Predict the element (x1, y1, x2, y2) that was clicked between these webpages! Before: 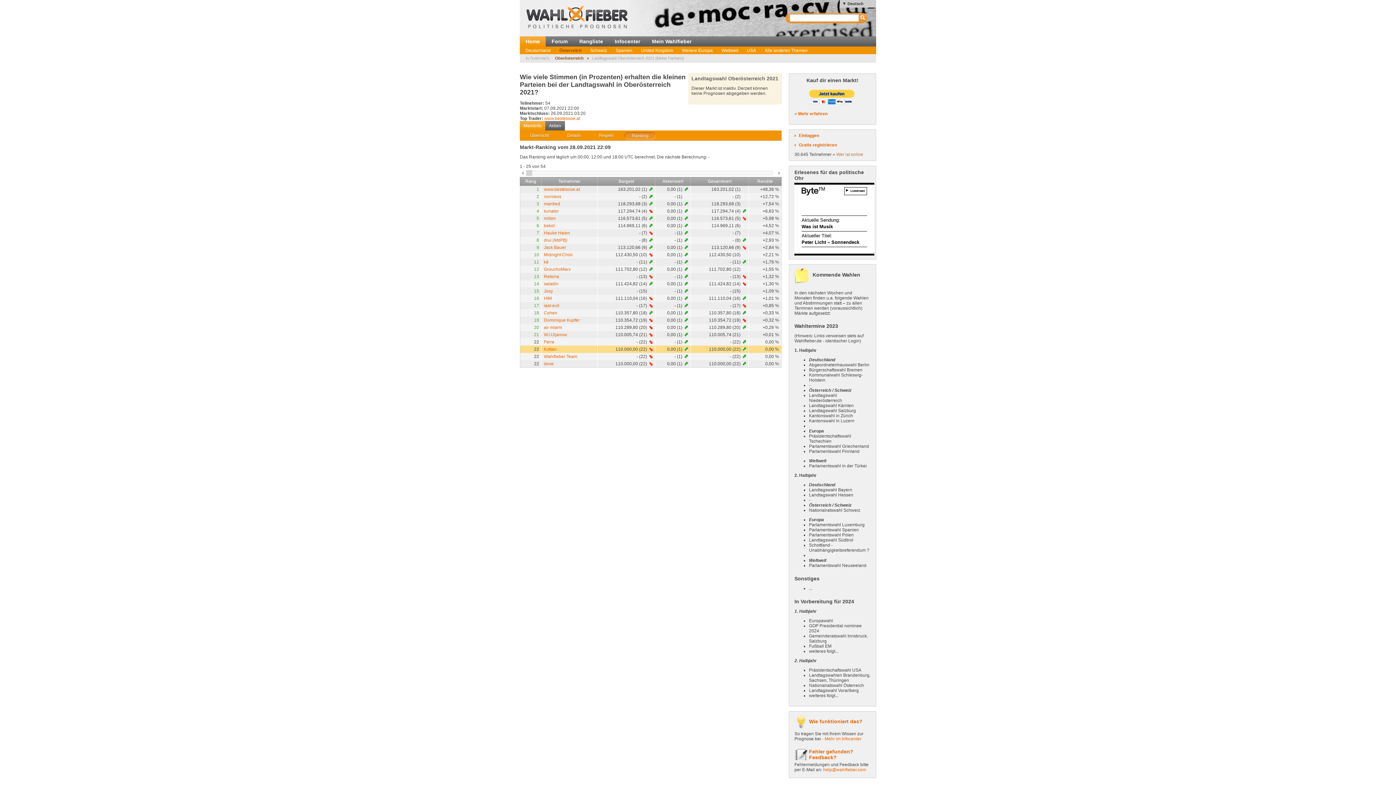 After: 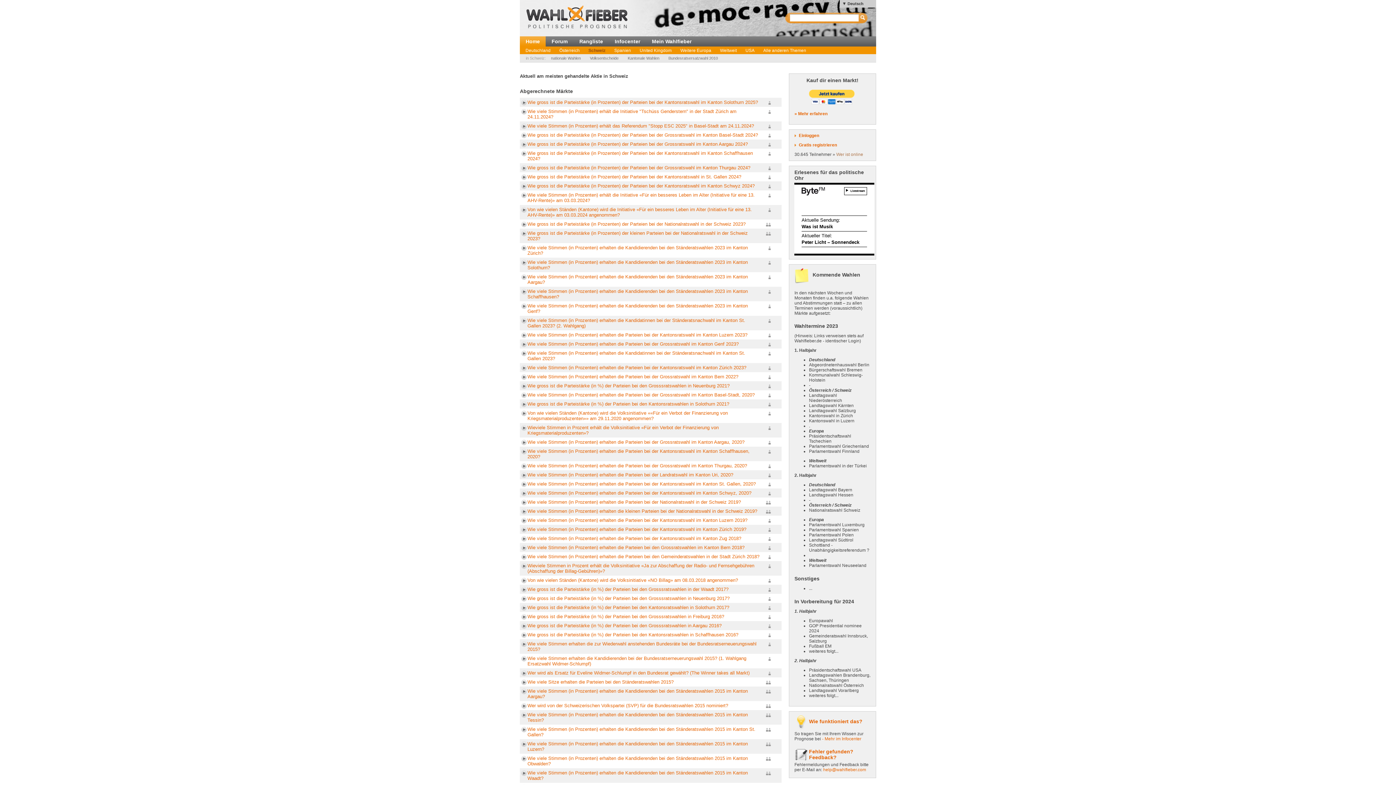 Action: label: Schweiz bbox: (586, 46, 611, 54)